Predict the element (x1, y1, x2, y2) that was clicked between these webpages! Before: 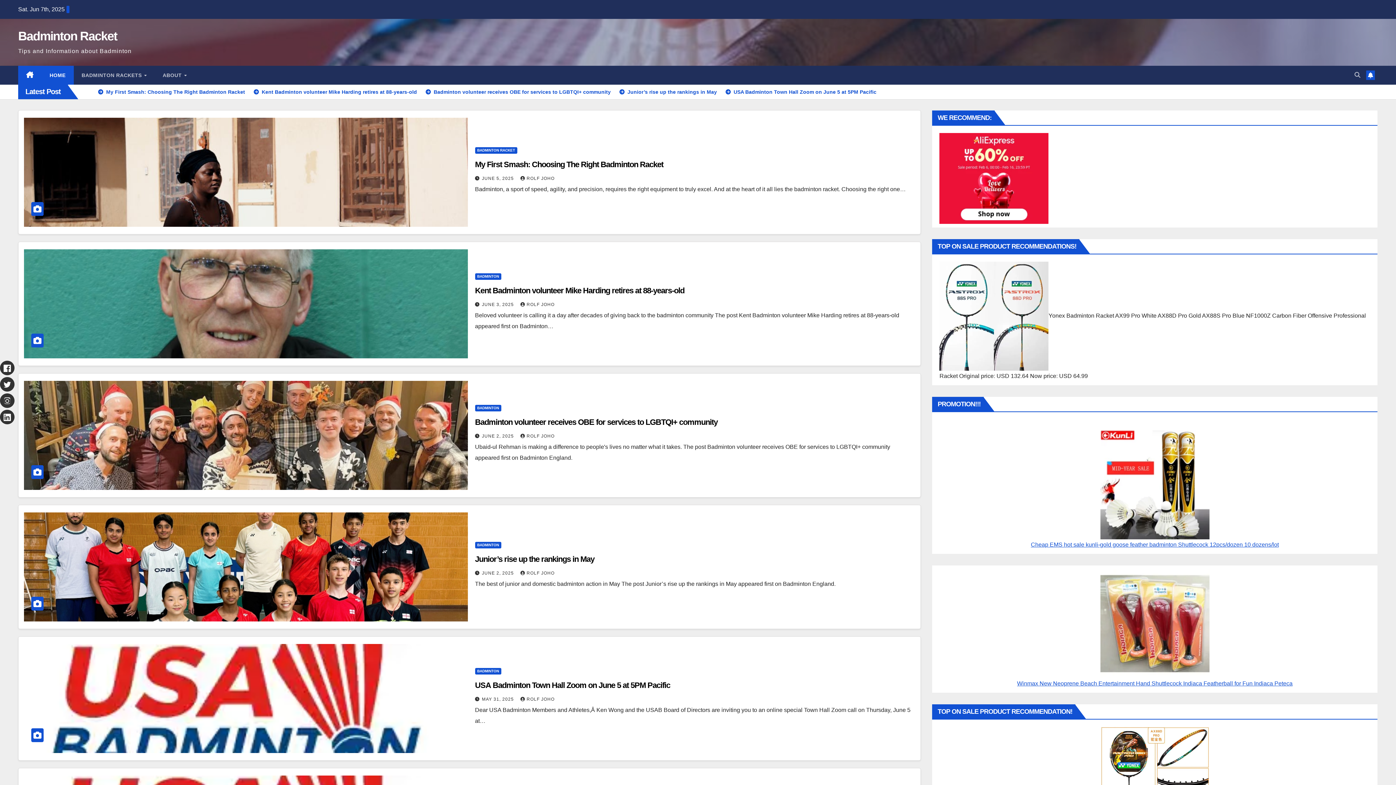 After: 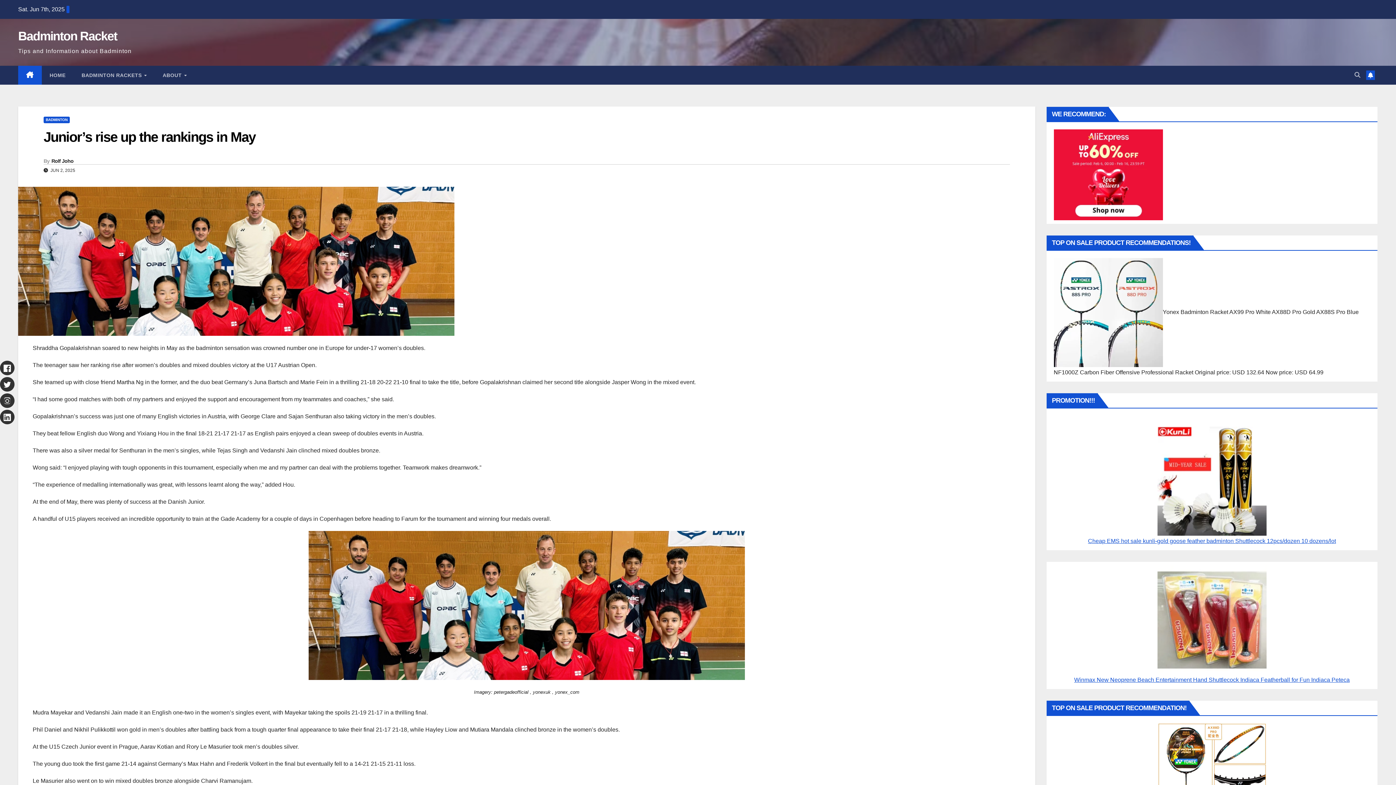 Action: bbox: (24, 512, 467, 621)